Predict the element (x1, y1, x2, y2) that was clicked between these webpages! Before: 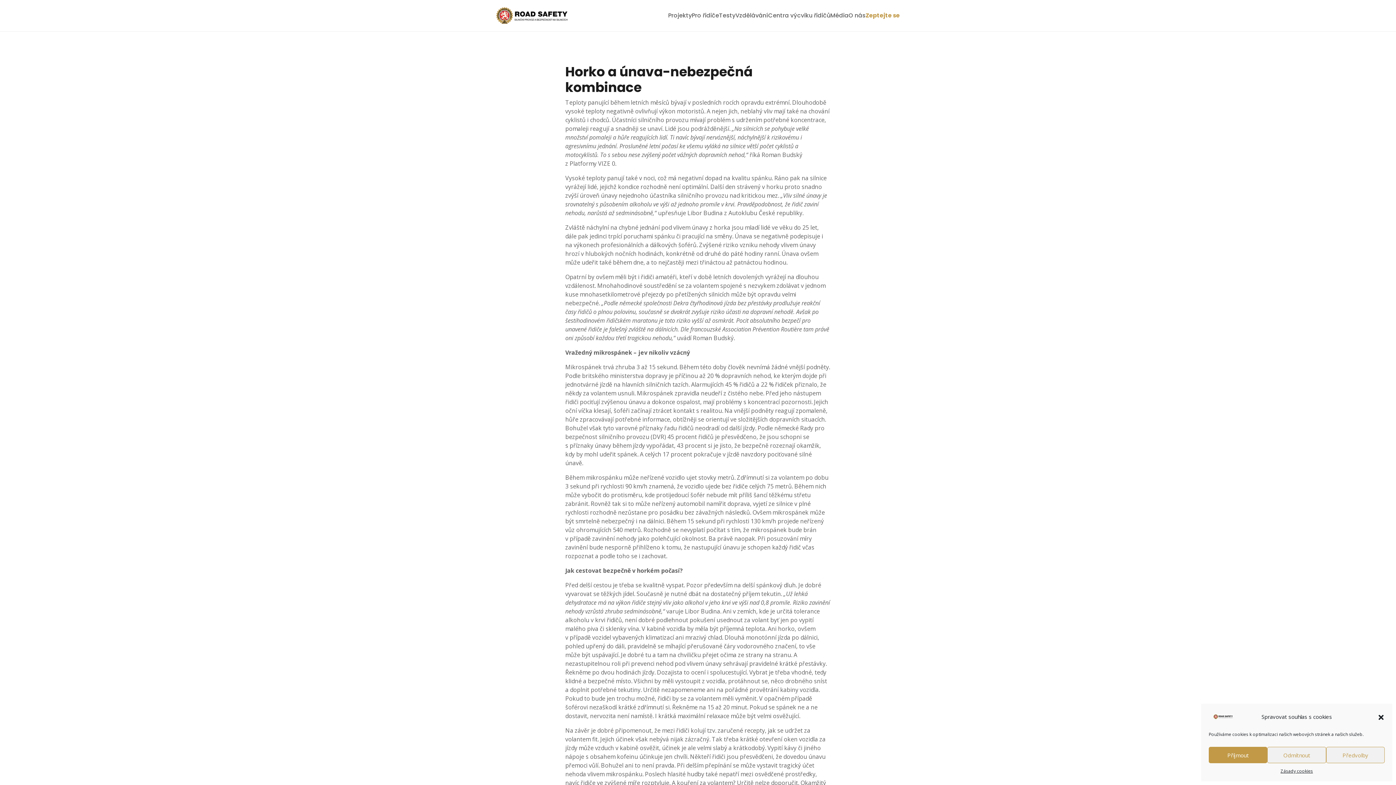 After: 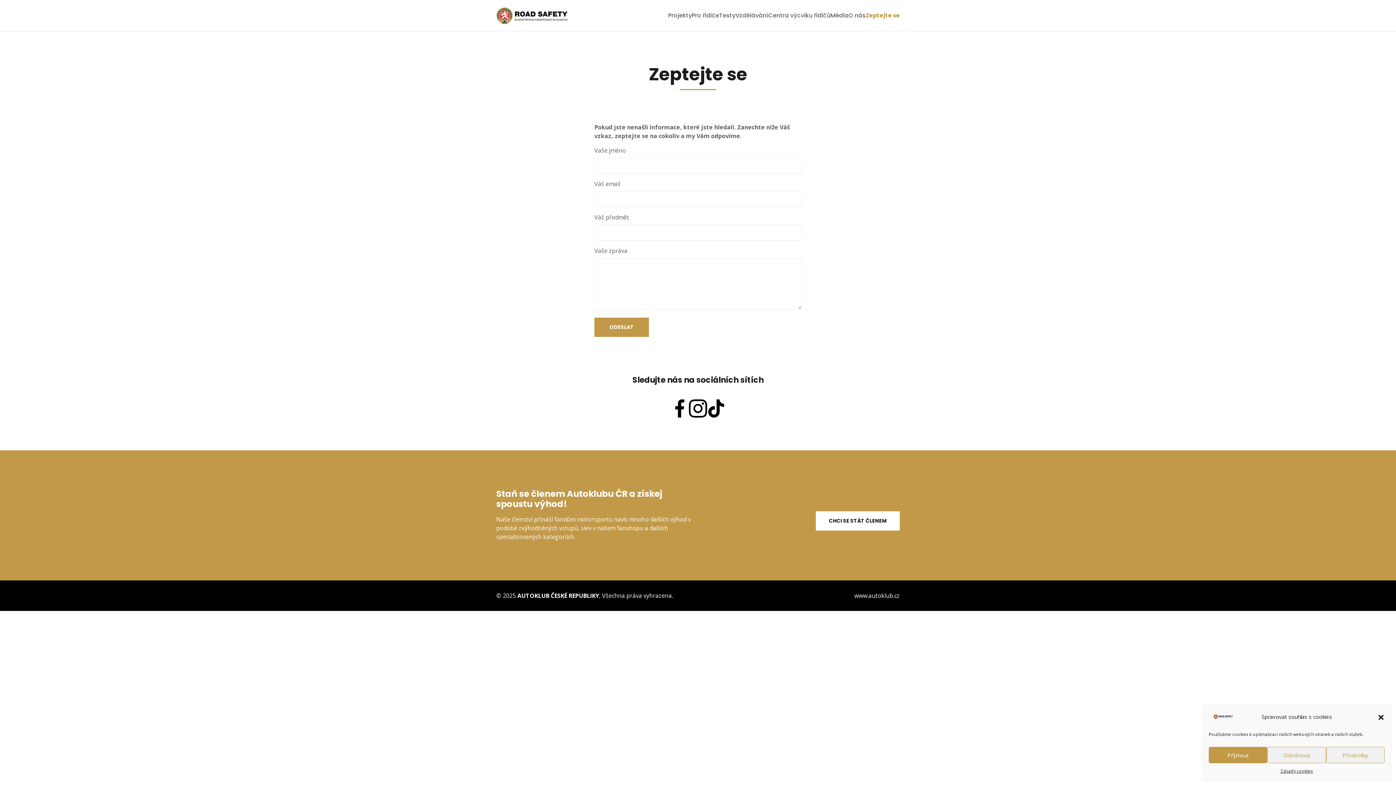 Action: bbox: (865, 11, 900, 19) label: Zeptejte se